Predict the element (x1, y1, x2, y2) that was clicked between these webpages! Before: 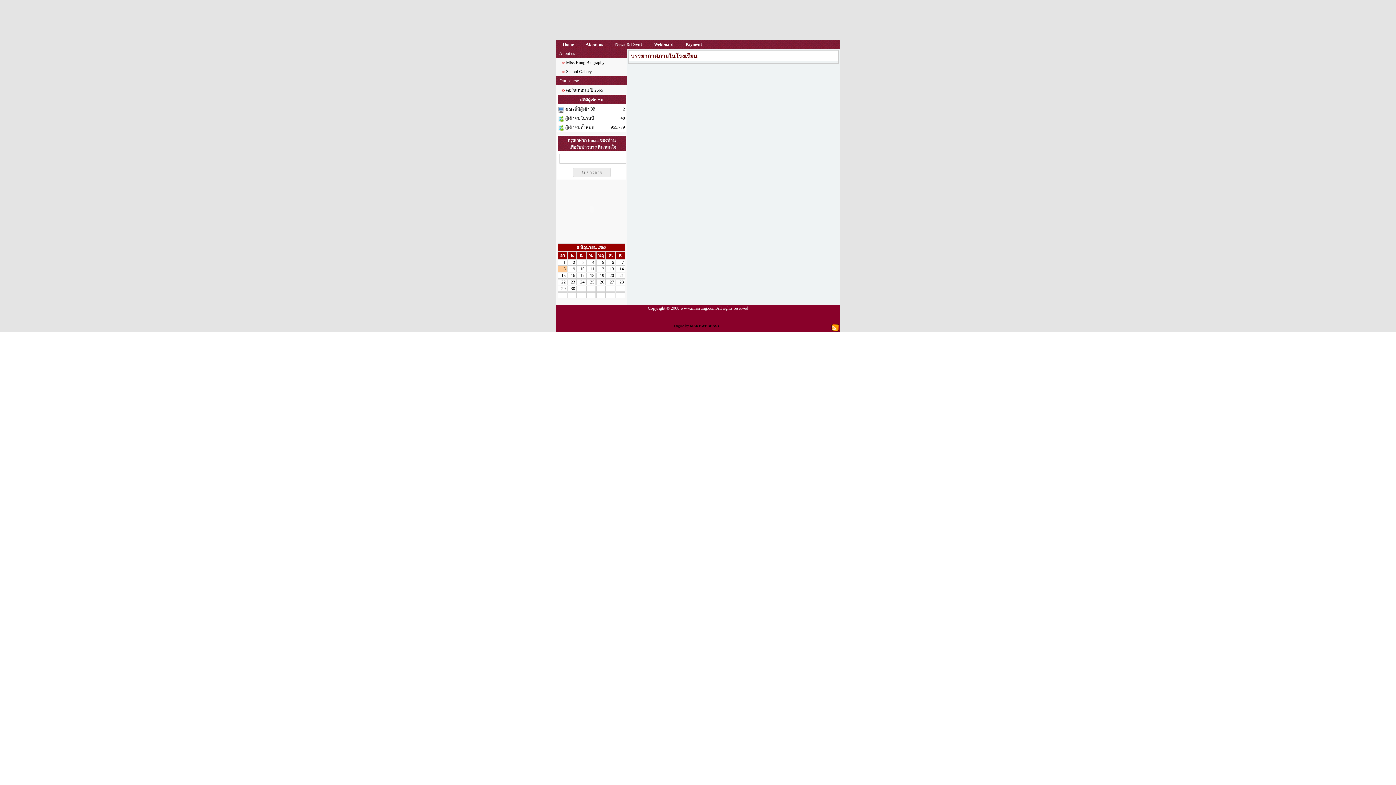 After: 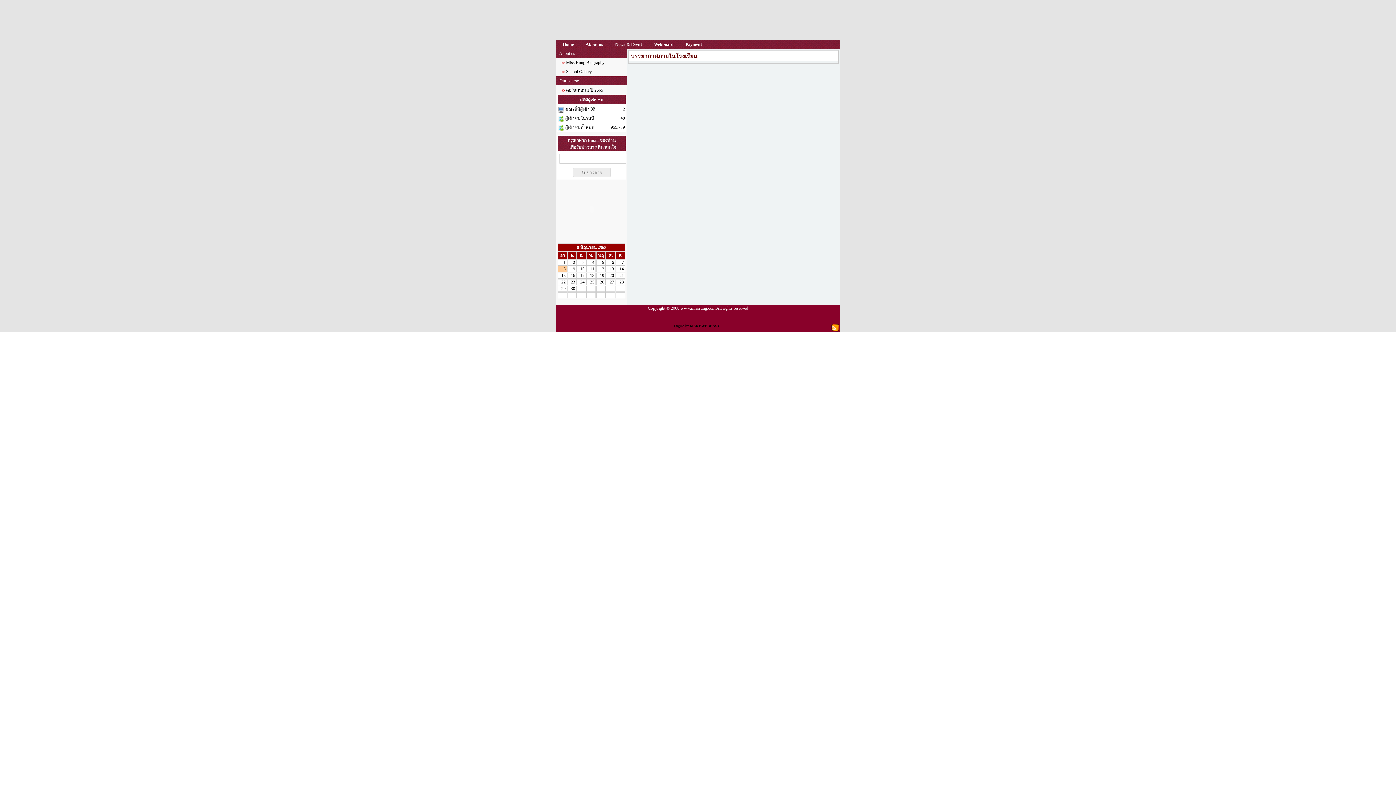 Action: bbox: (830, 324, 840, 329)